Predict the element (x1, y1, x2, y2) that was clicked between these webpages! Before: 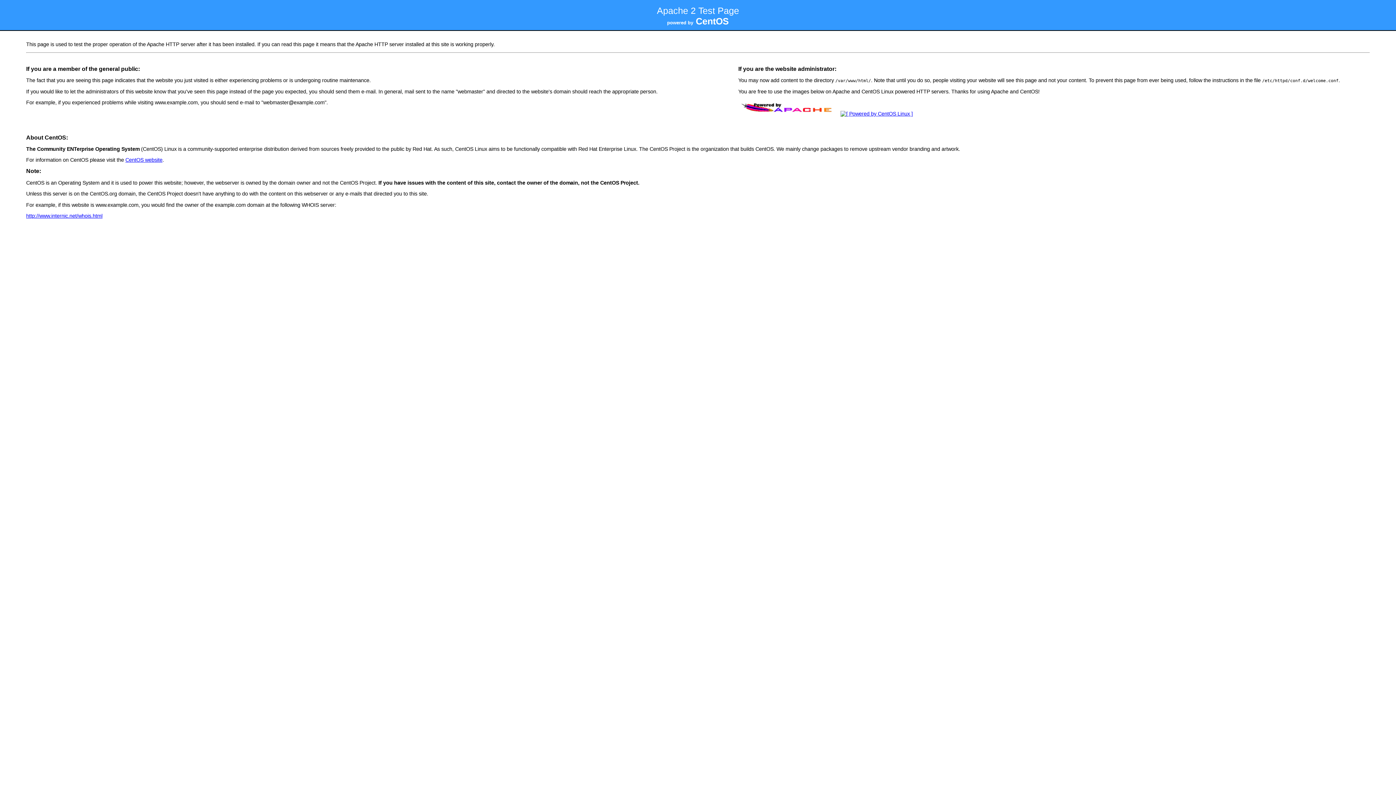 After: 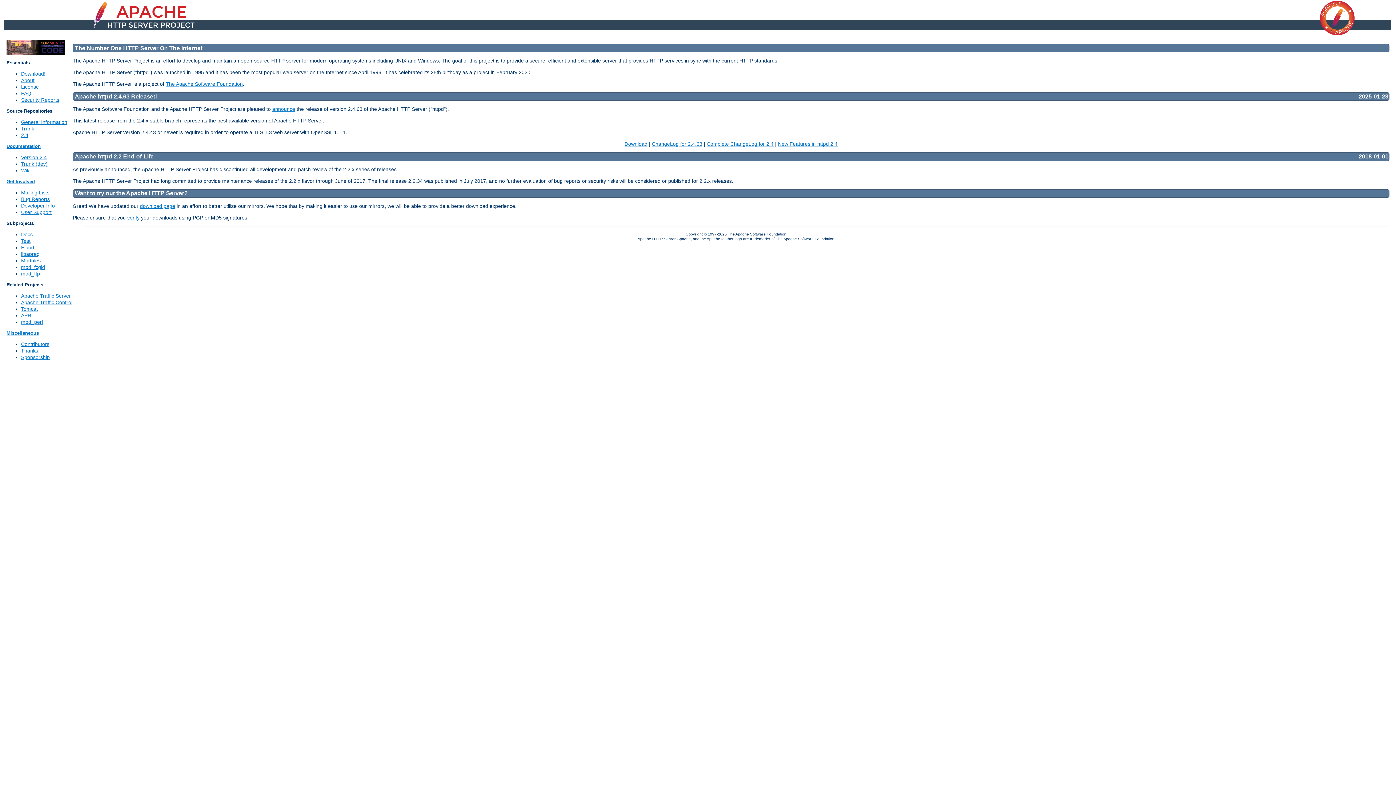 Action: bbox: (738, 111, 837, 116)